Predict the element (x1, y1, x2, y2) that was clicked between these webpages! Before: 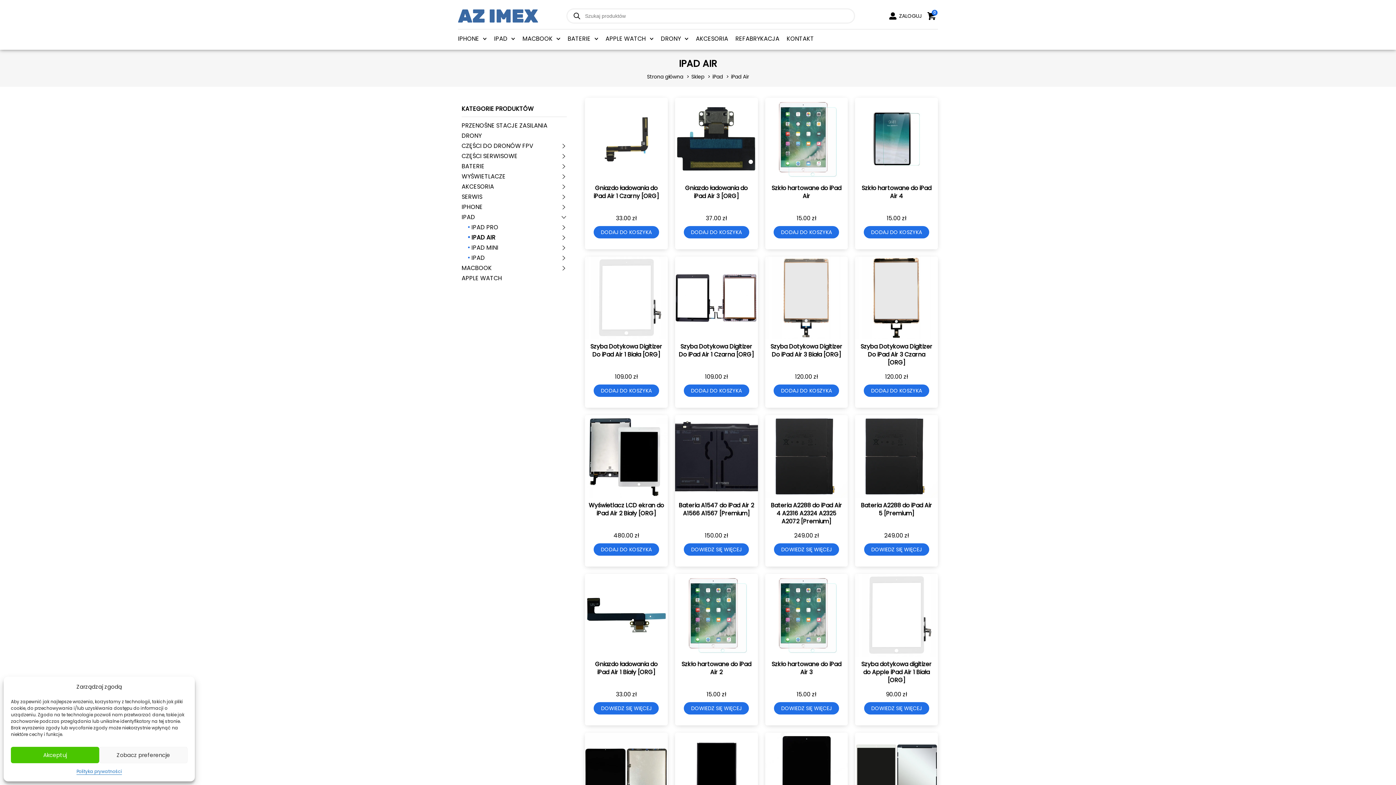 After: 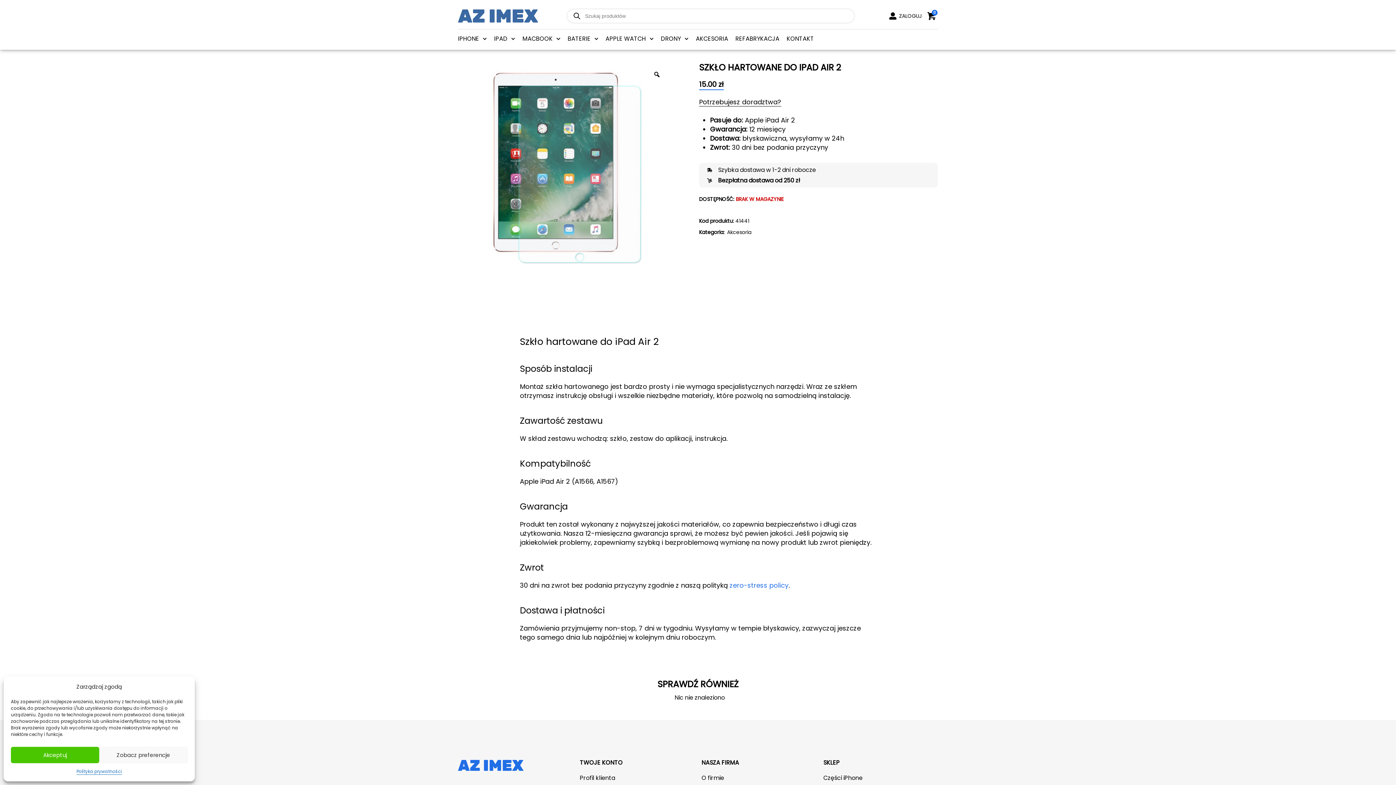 Action: bbox: (681, 660, 751, 676) label: Szkło hartowane do iPad Air 2